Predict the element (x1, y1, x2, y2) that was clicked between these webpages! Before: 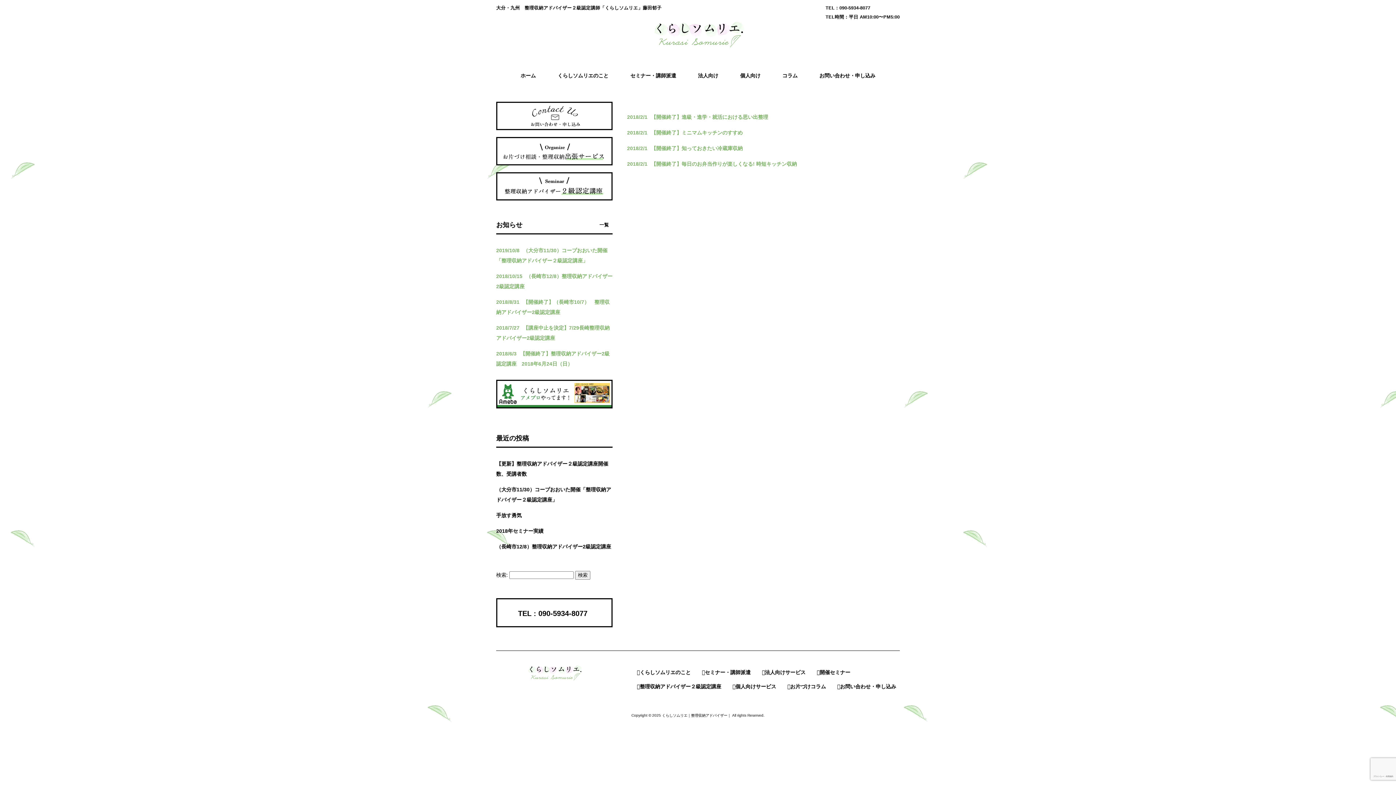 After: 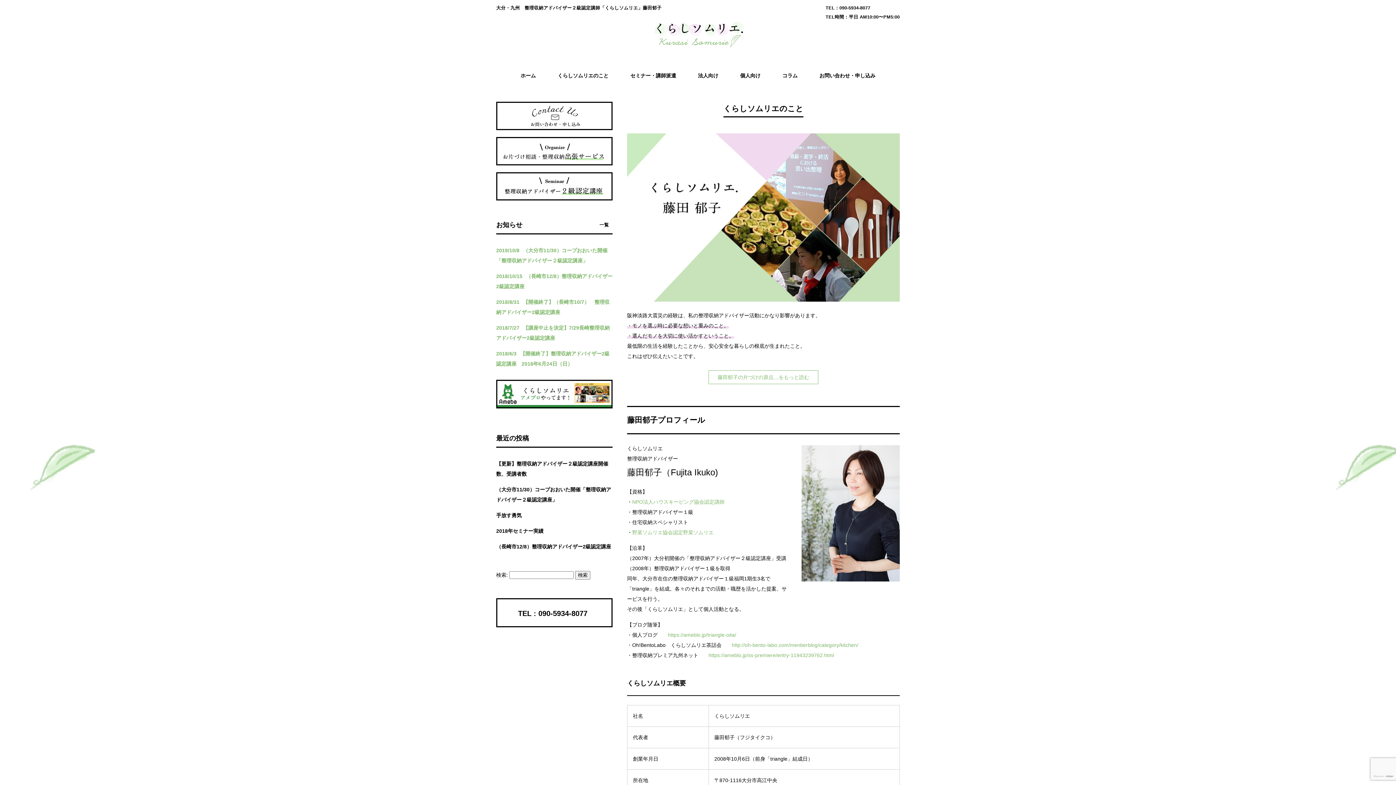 Action: label: くらしソムリエのこと bbox: (632, 669, 690, 675)